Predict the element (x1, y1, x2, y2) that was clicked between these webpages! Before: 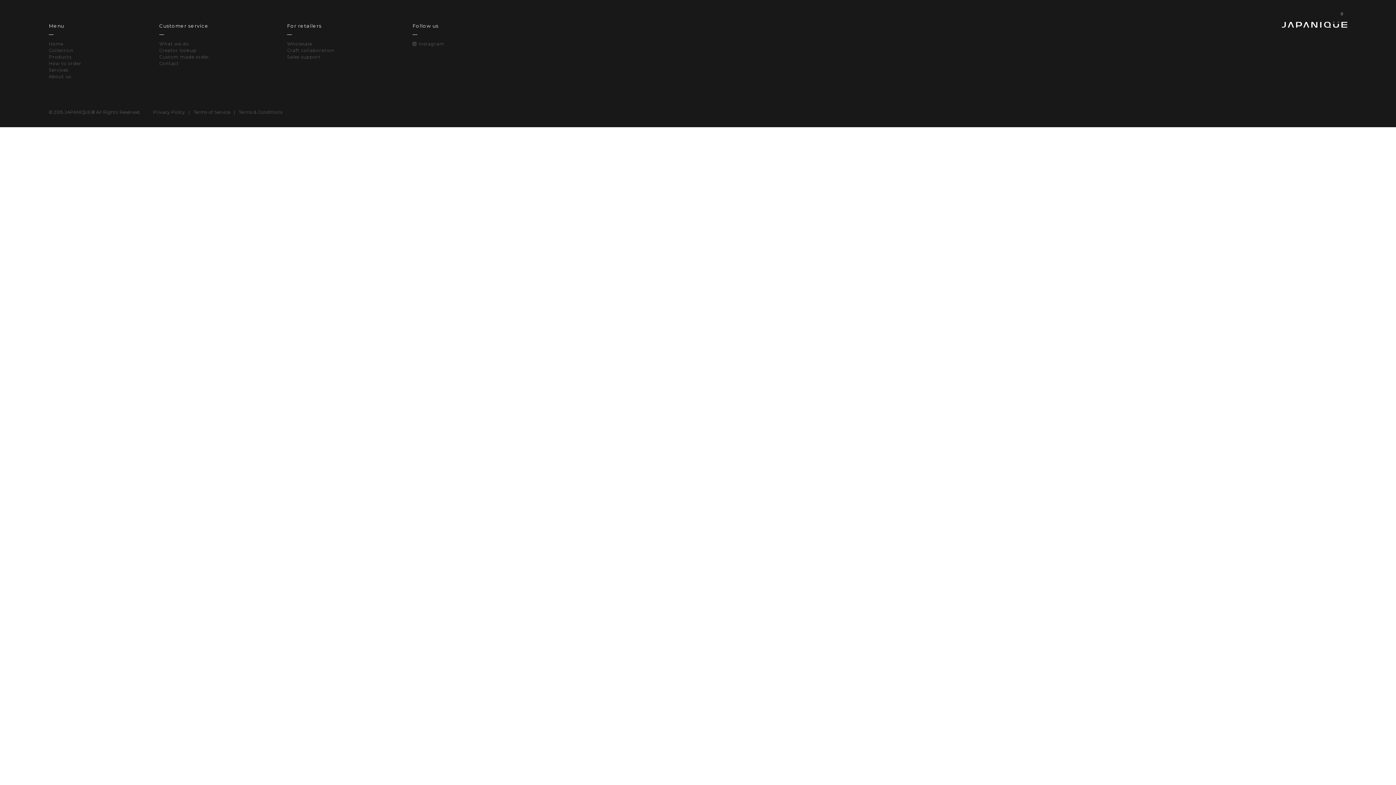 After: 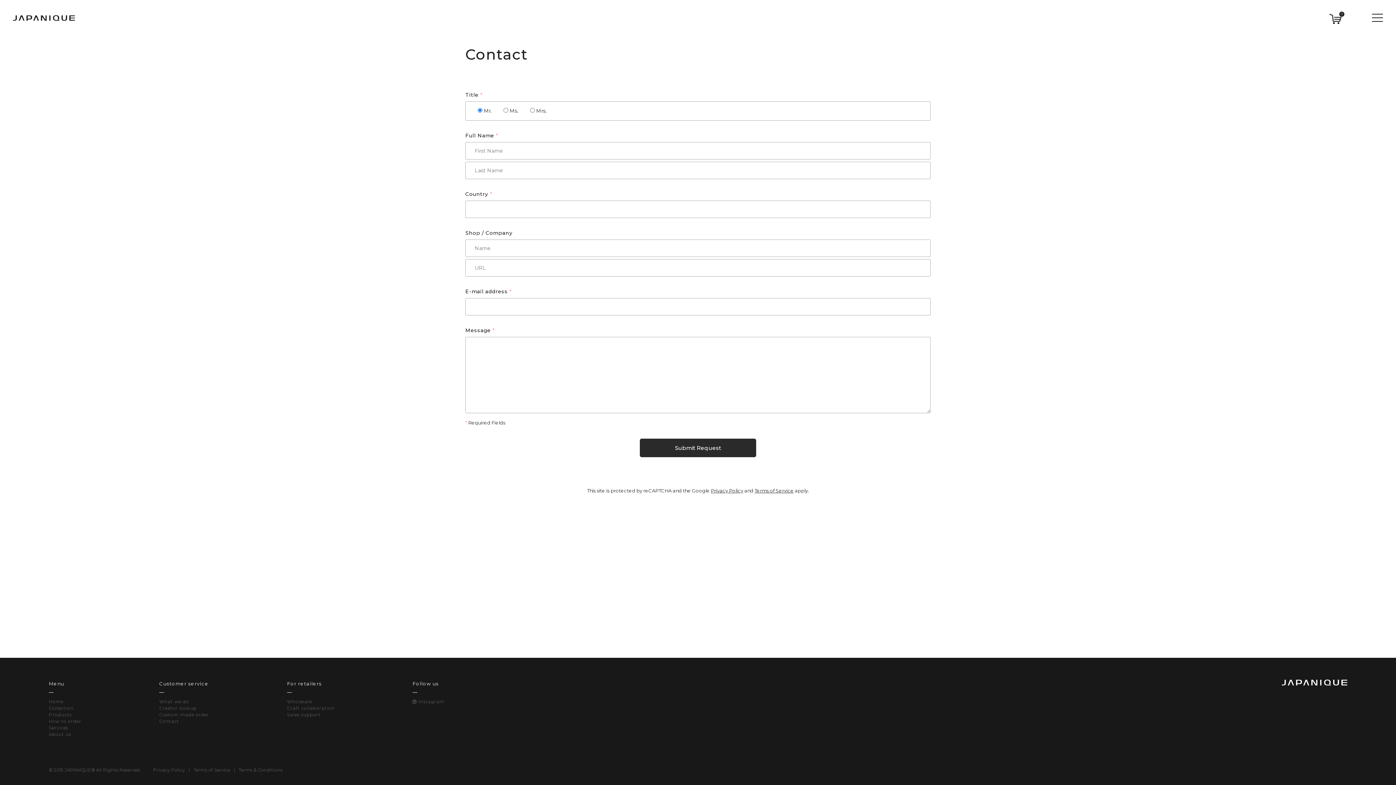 Action: bbox: (159, 60, 209, 66) label: Contact